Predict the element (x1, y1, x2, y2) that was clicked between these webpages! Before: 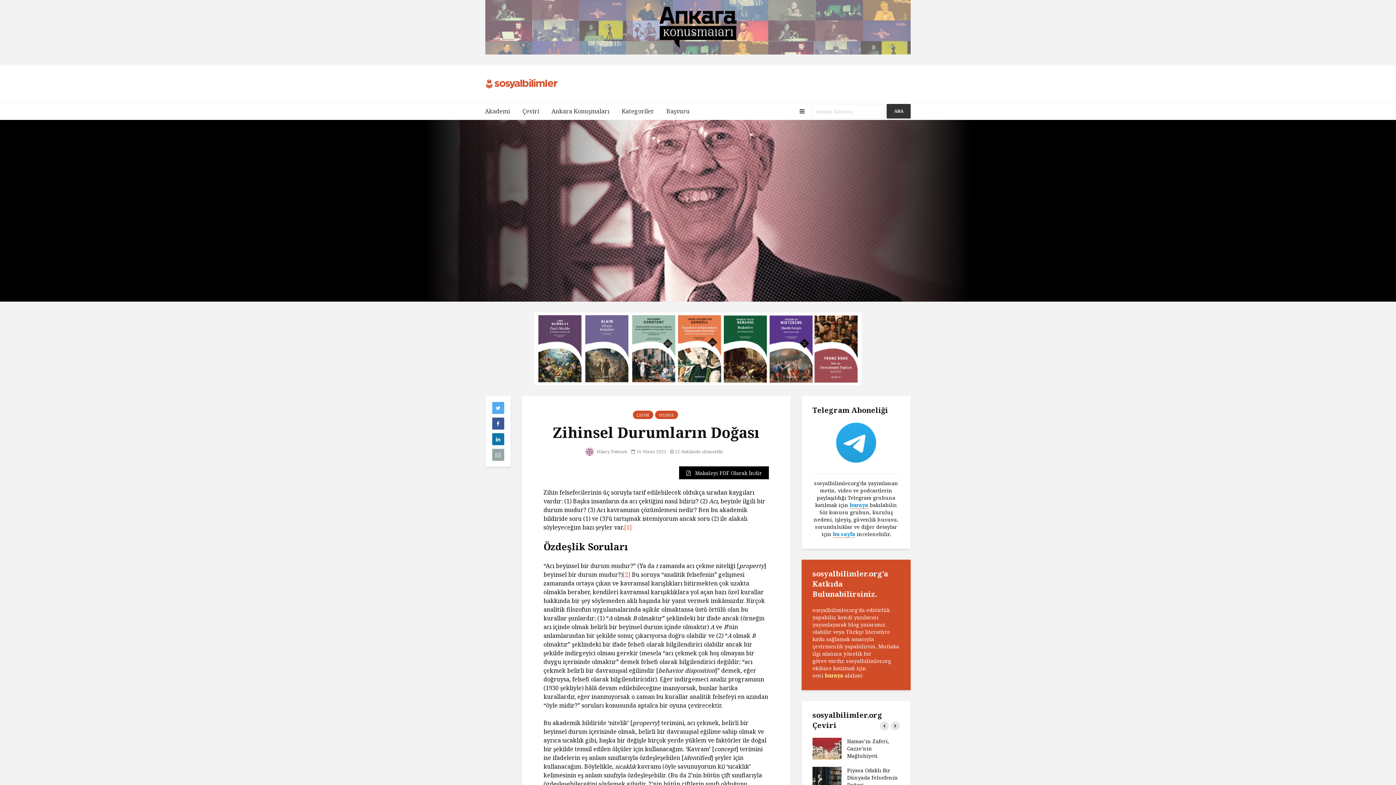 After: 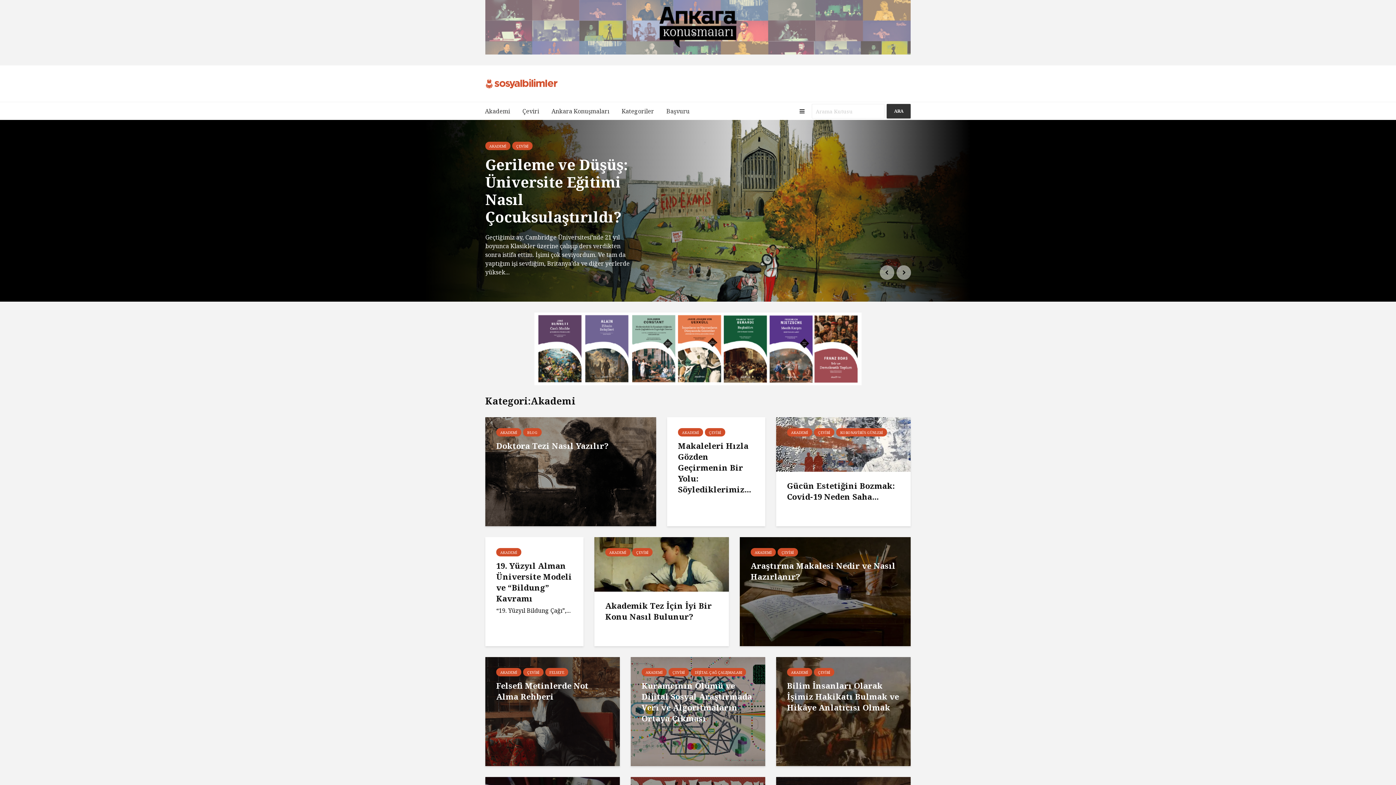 Action: label: Akademi bbox: (479, 102, 515, 120)